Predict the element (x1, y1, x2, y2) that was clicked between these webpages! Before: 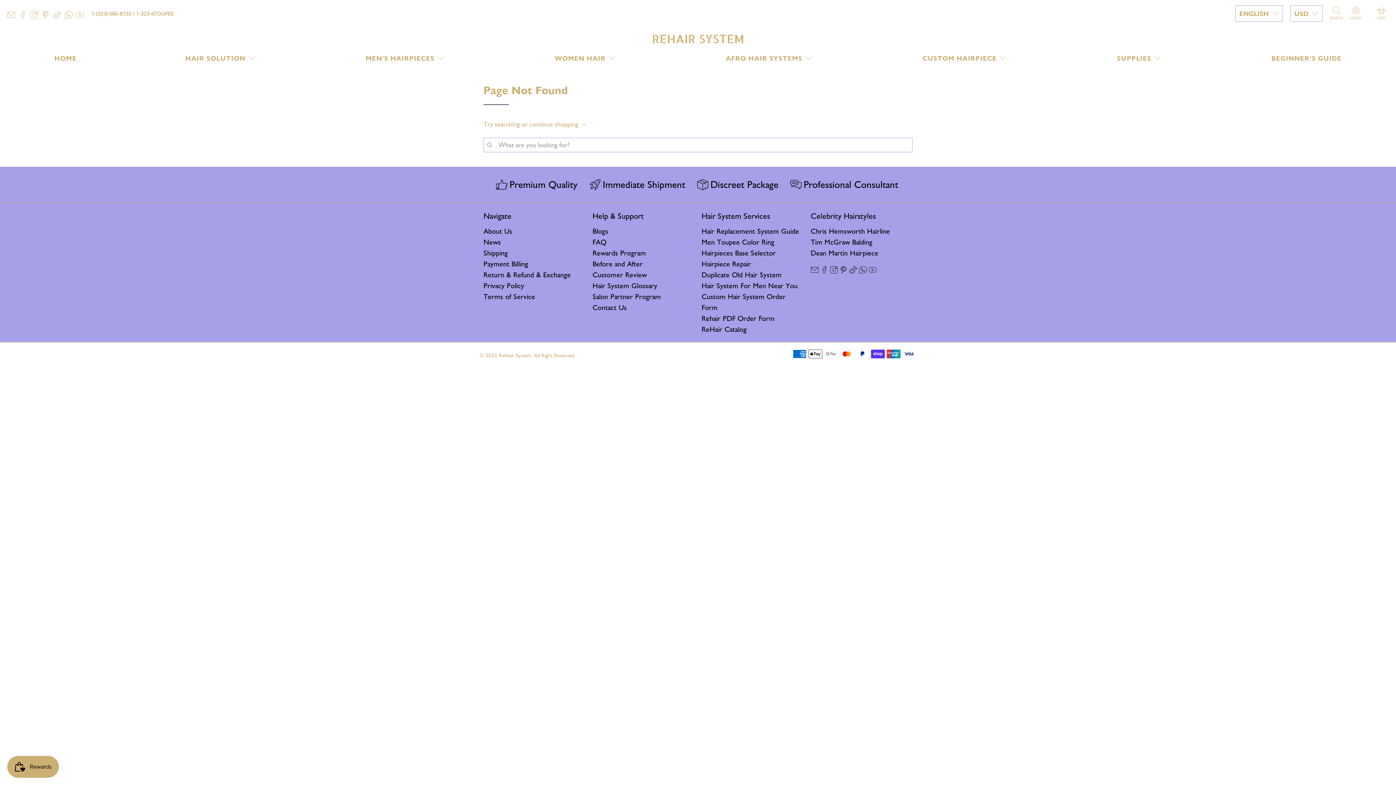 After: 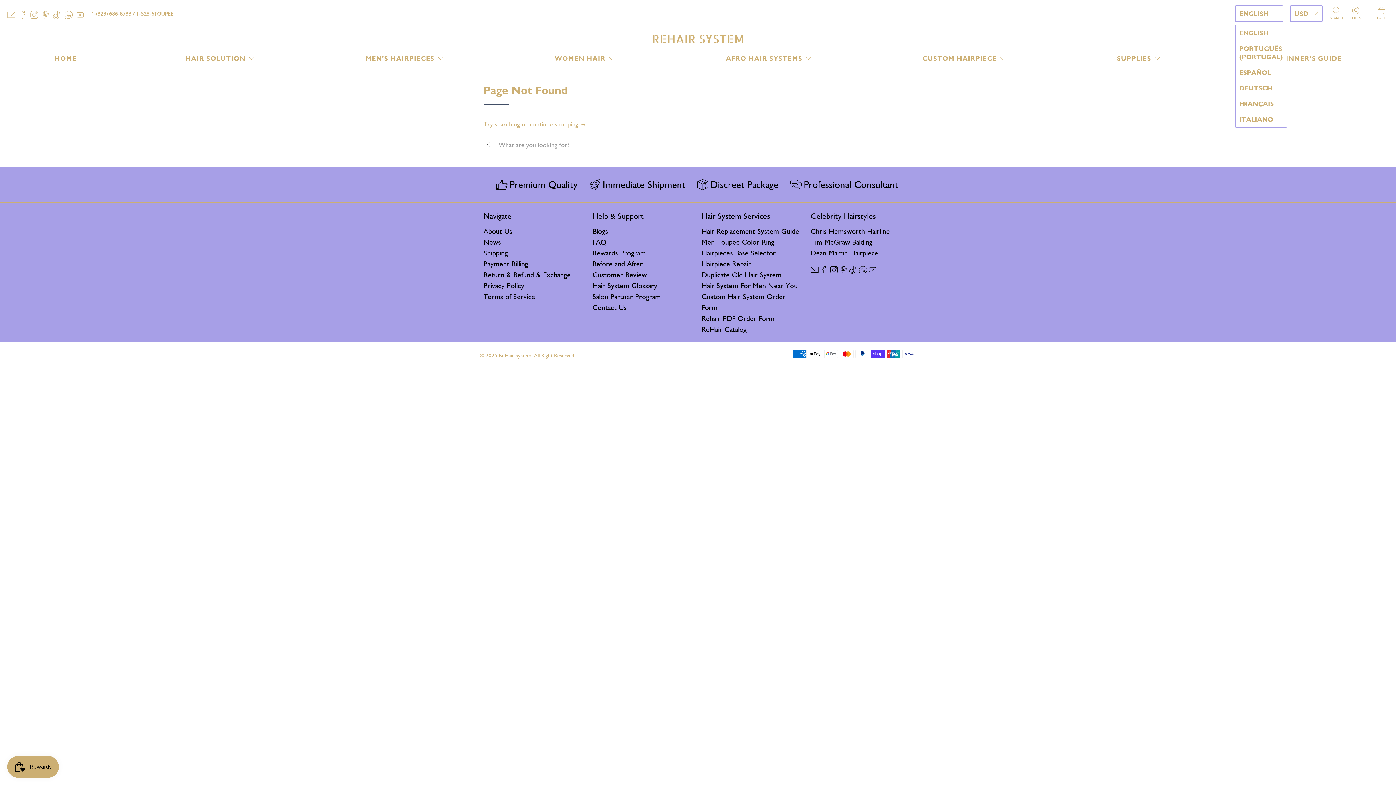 Action: bbox: (1235, 5, 1283, 21) label: ENGLISH